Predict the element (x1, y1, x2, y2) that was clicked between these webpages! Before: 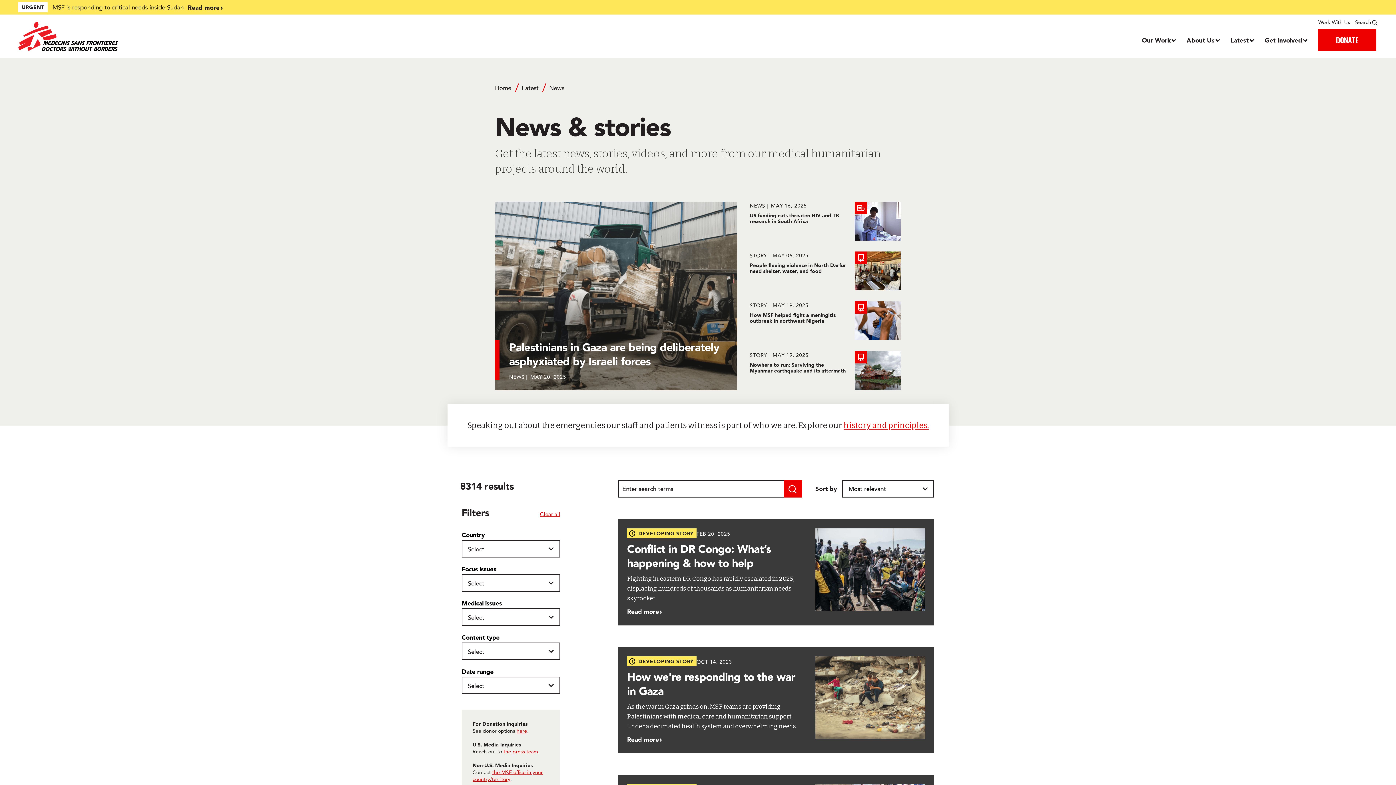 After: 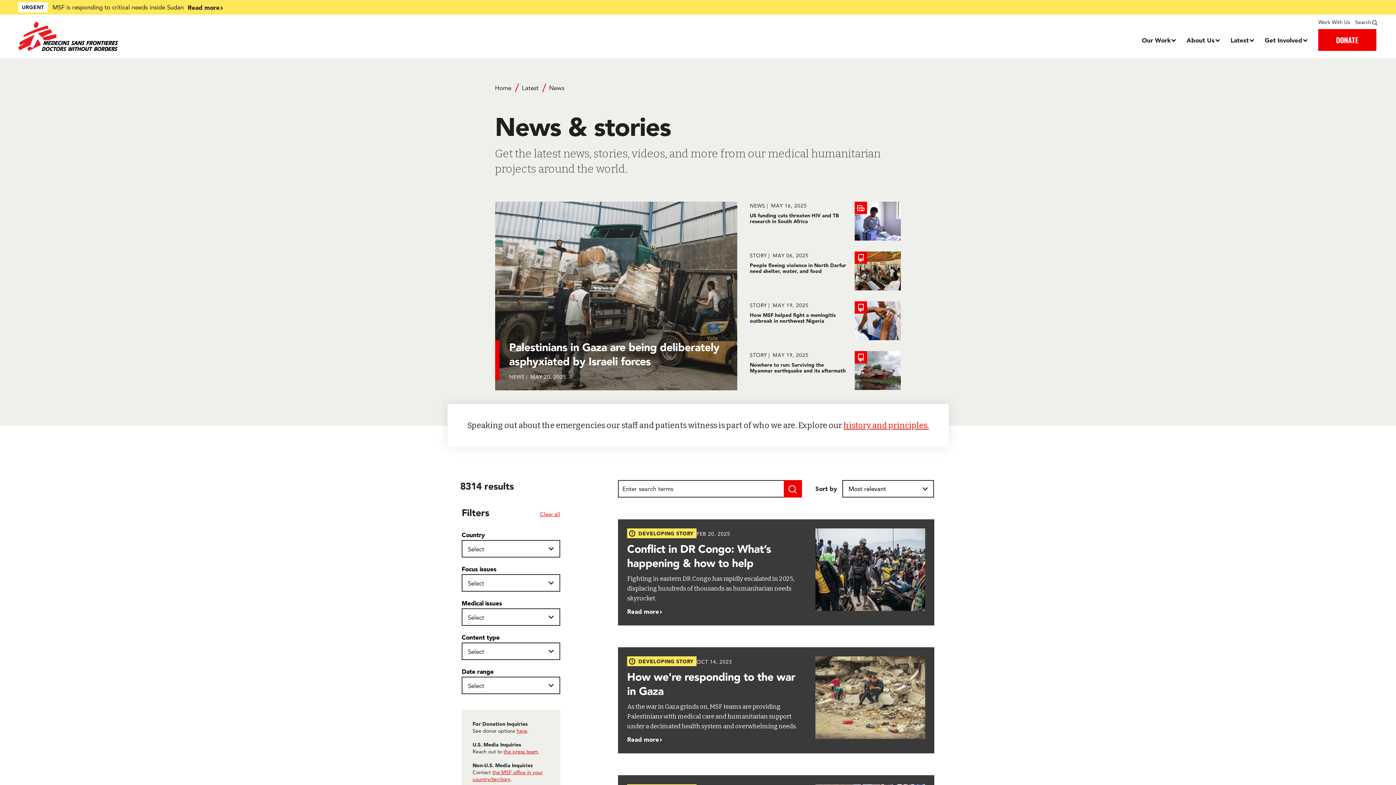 Action: bbox: (540, 510, 560, 517) label: Clear all